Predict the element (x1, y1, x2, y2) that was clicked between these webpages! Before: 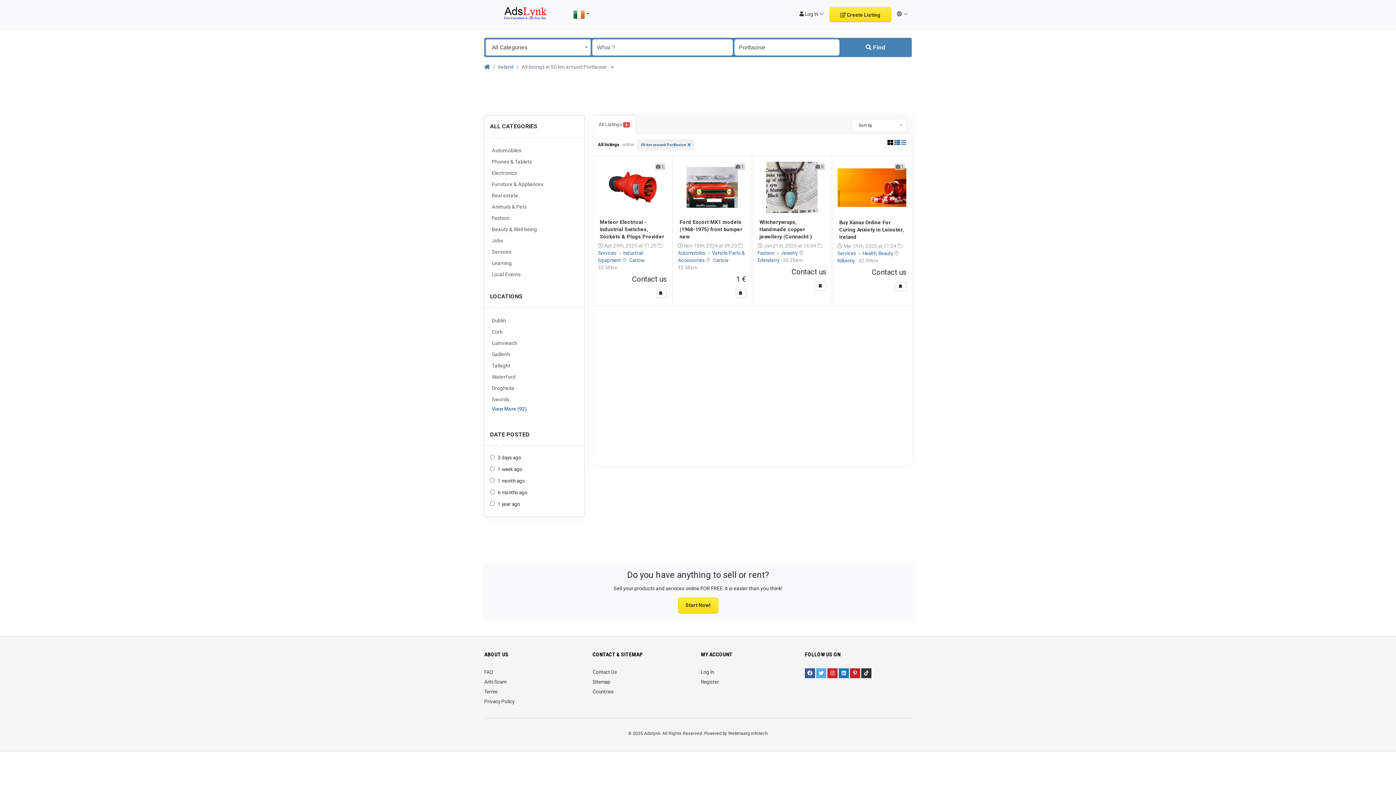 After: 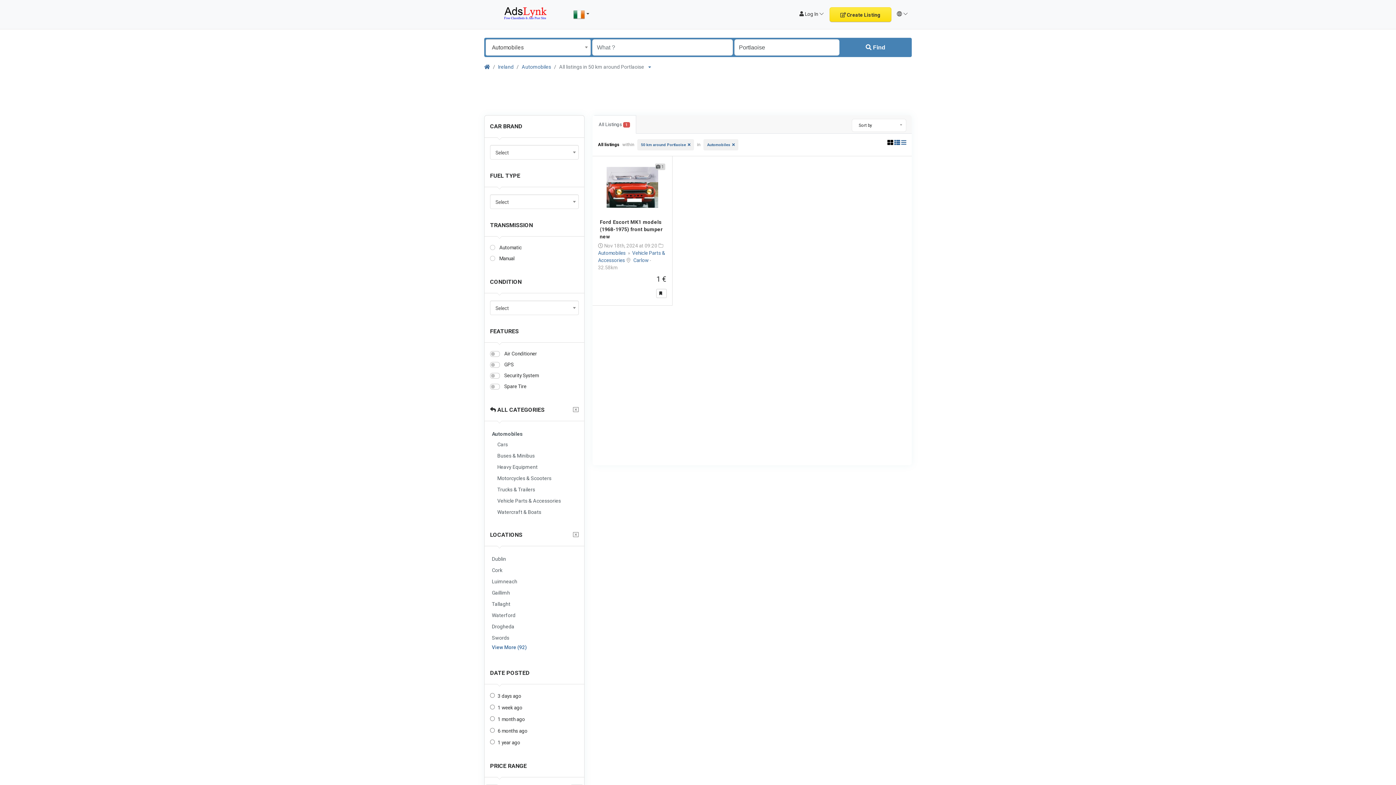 Action: bbox: (678, 250, 706, 256) label: Automobiles 